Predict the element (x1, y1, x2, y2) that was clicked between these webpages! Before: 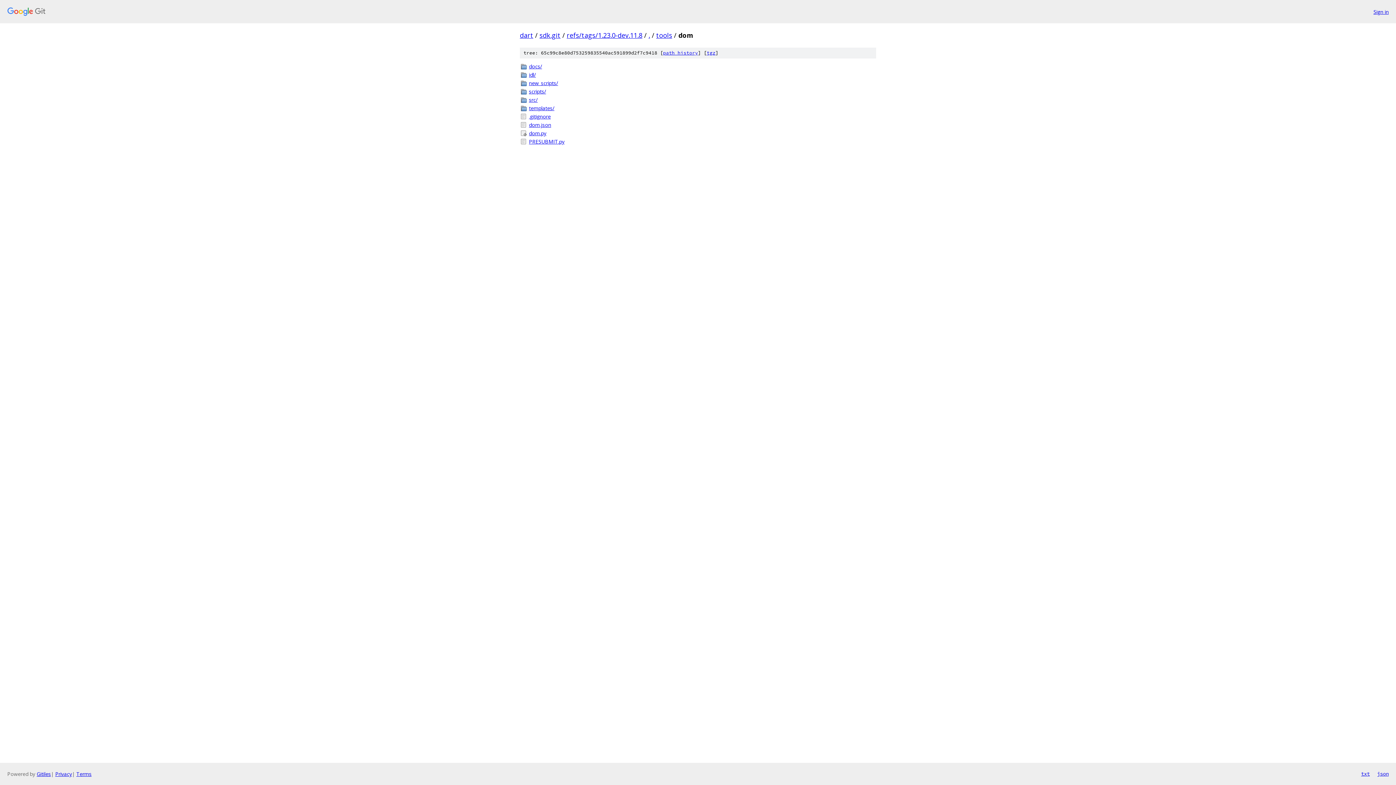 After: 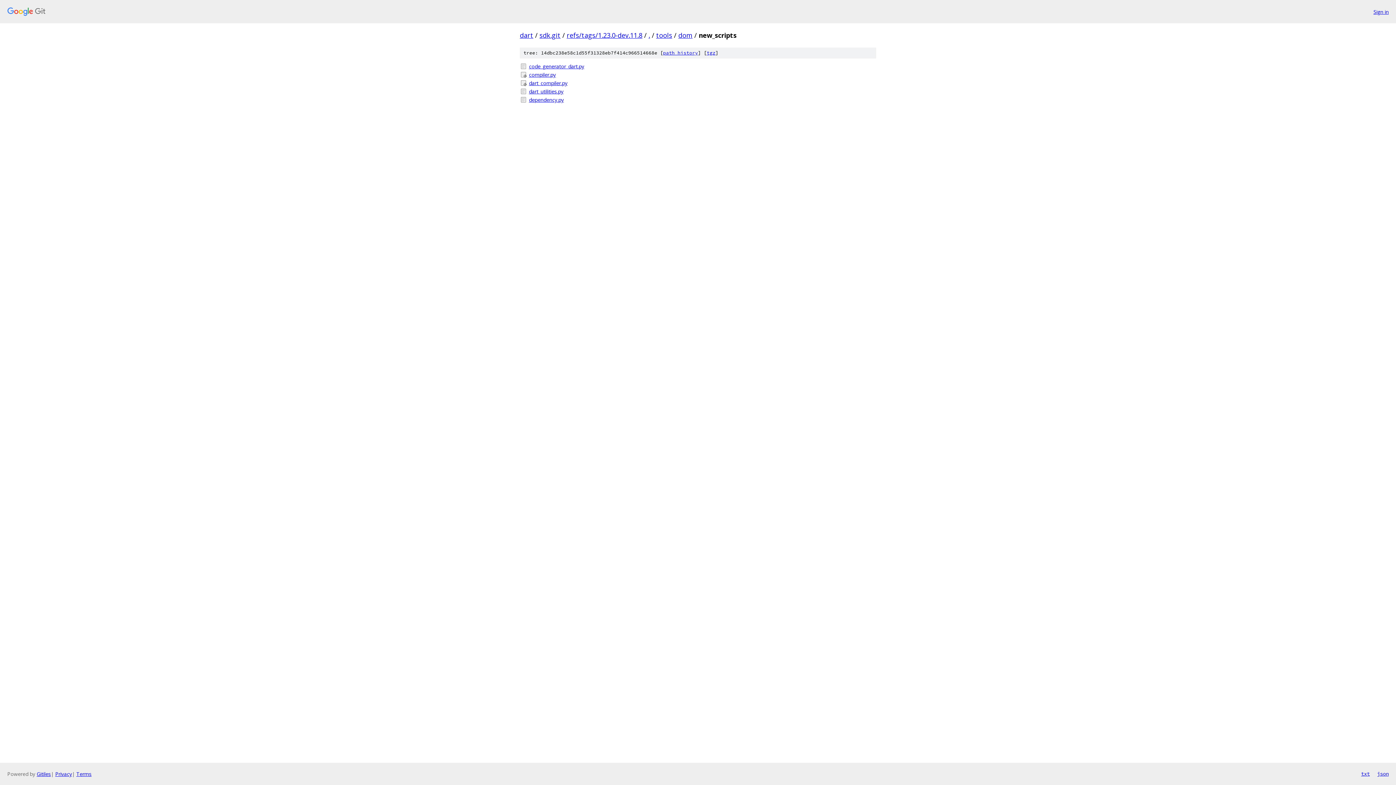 Action: bbox: (529, 79, 876, 86) label: new_scripts/